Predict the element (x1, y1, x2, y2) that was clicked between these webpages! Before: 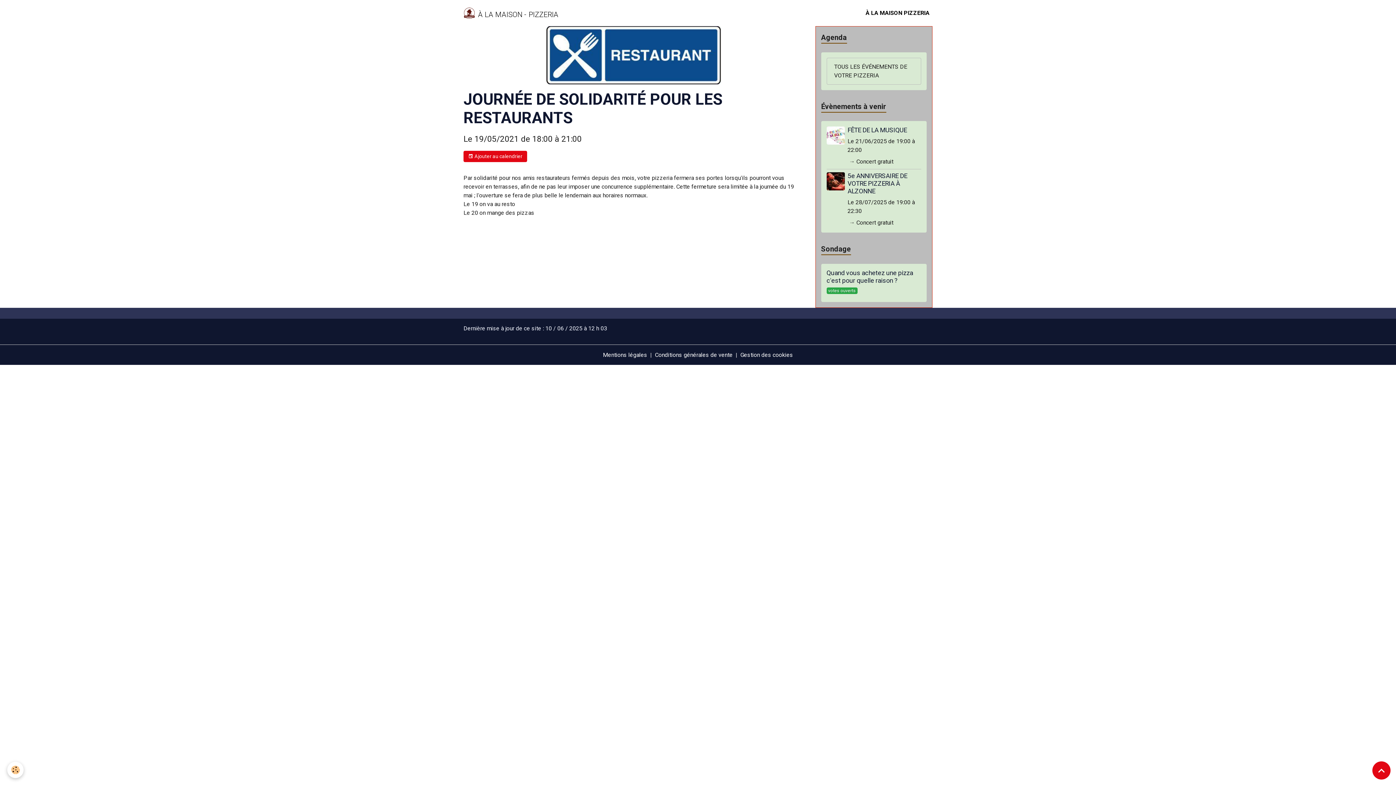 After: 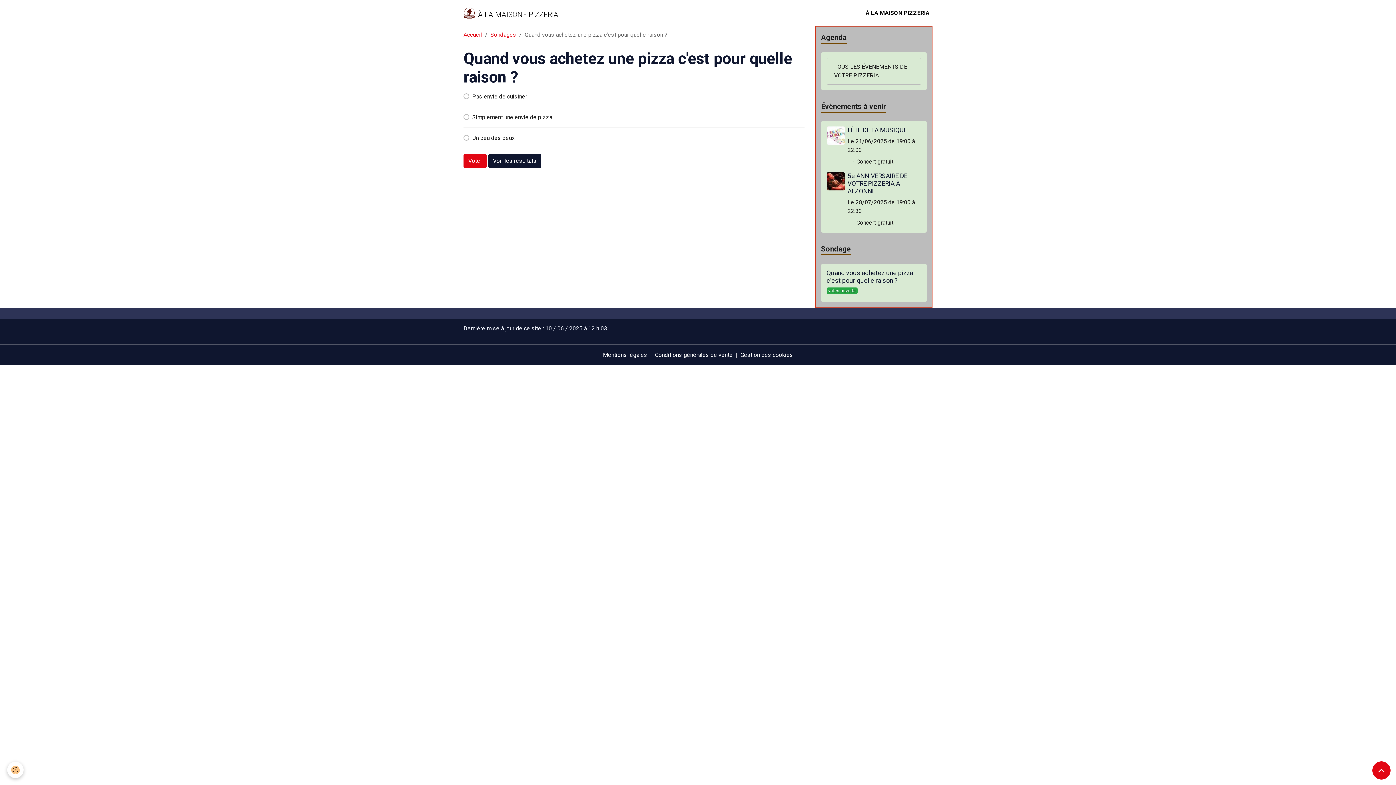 Action: bbox: (826, 269, 913, 284) label: Quand vous achetez une pizza c'est pour quelle raison ?